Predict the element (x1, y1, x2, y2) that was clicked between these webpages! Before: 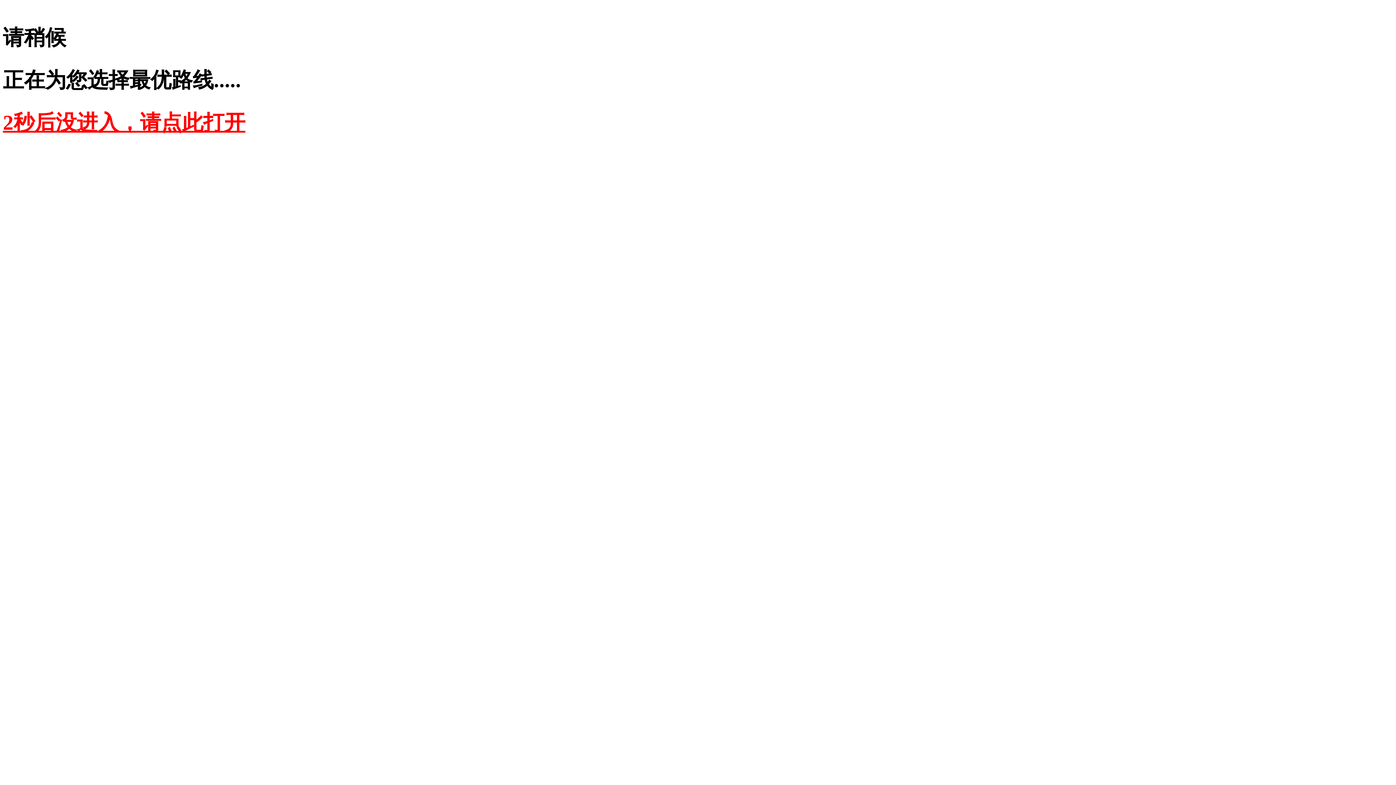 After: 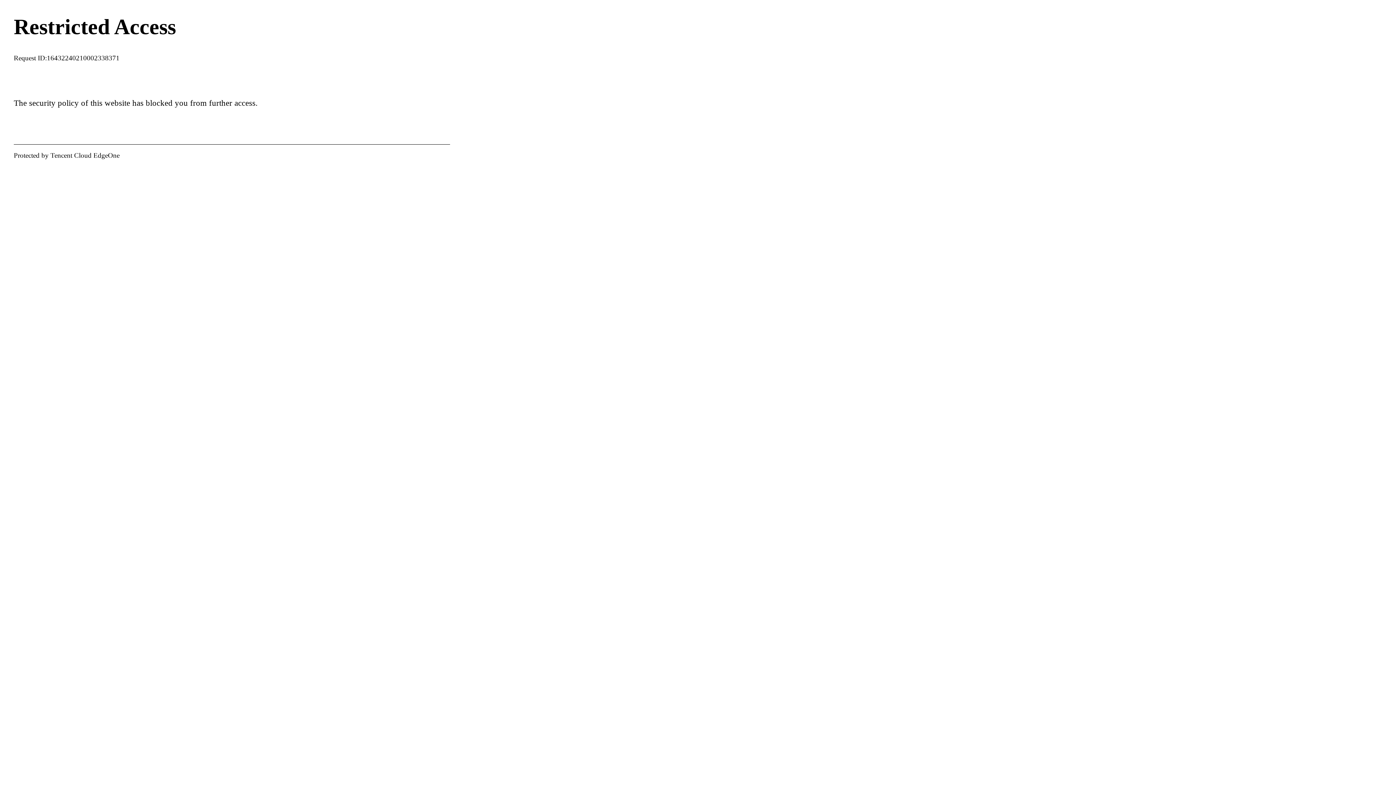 Action: bbox: (2, 110, 245, 134) label: 2秒后没进入，请点此打开